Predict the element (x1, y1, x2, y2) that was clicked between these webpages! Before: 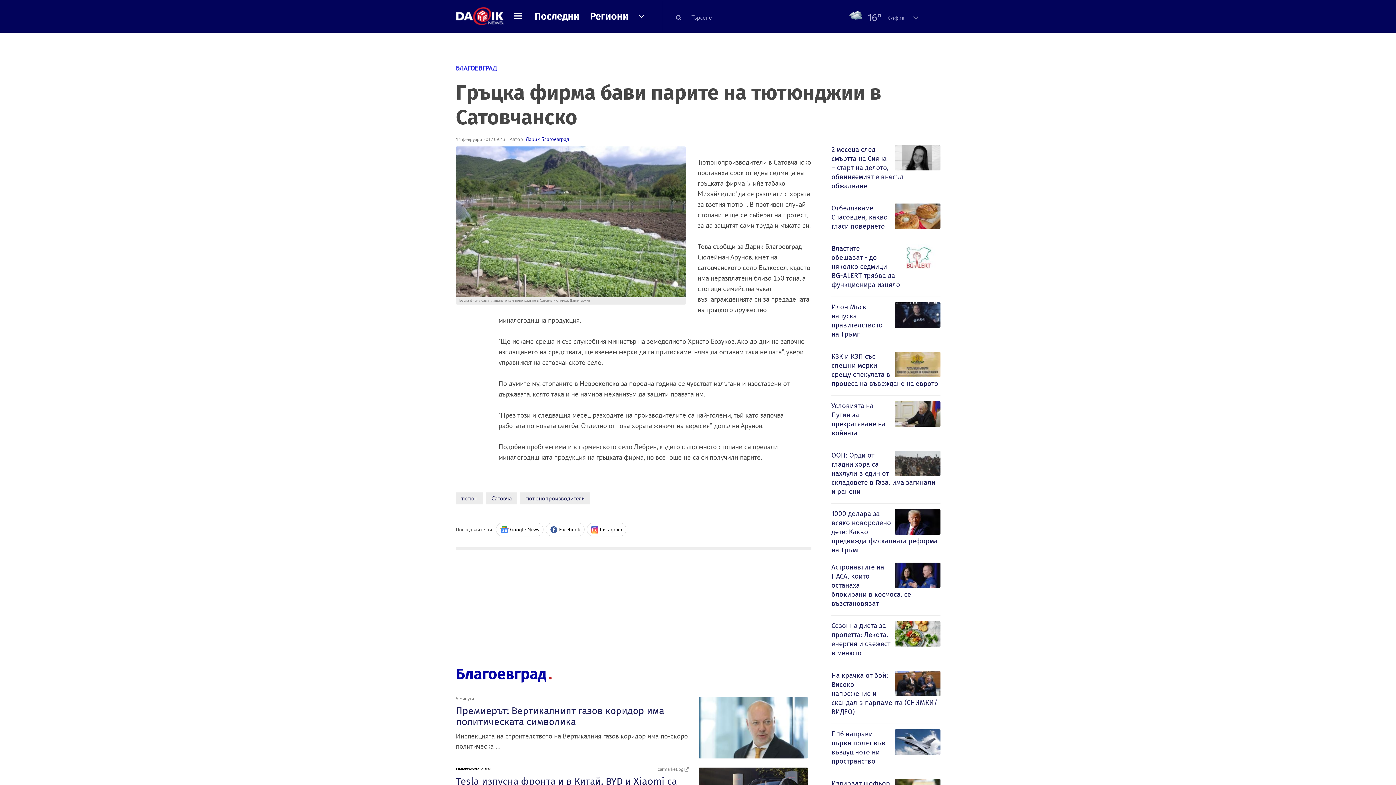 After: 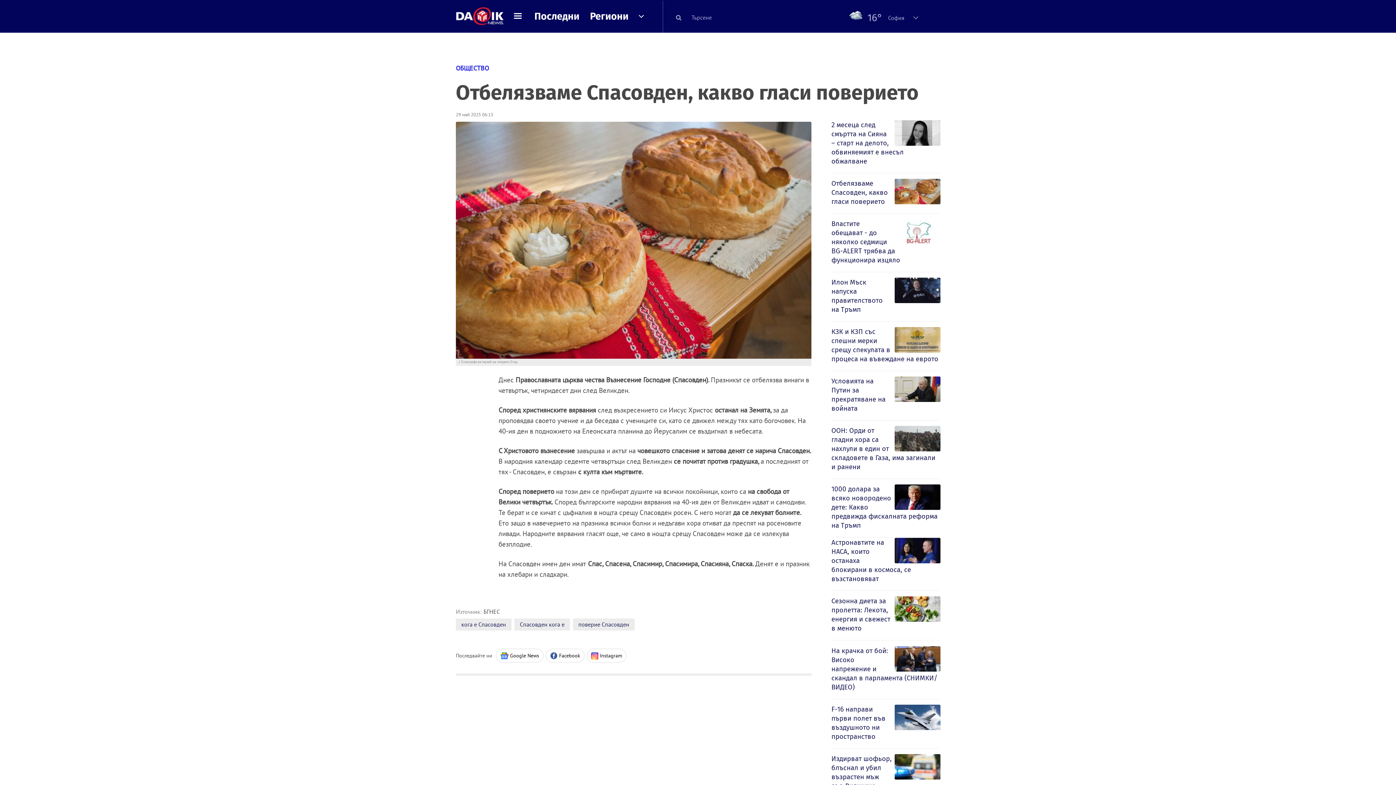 Action: bbox: (831, 203, 940, 232) label: Отбелязваме Спасовден, какво гласи поверието